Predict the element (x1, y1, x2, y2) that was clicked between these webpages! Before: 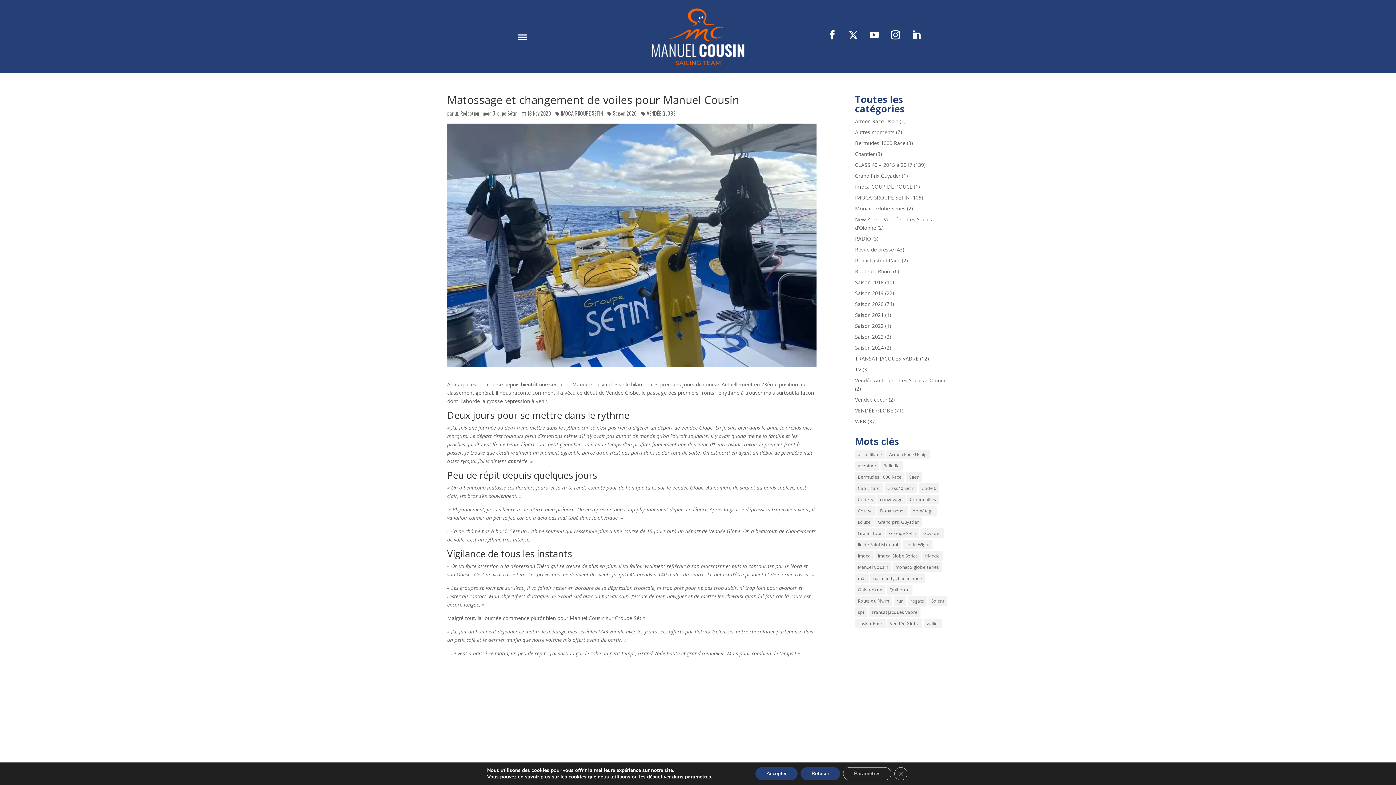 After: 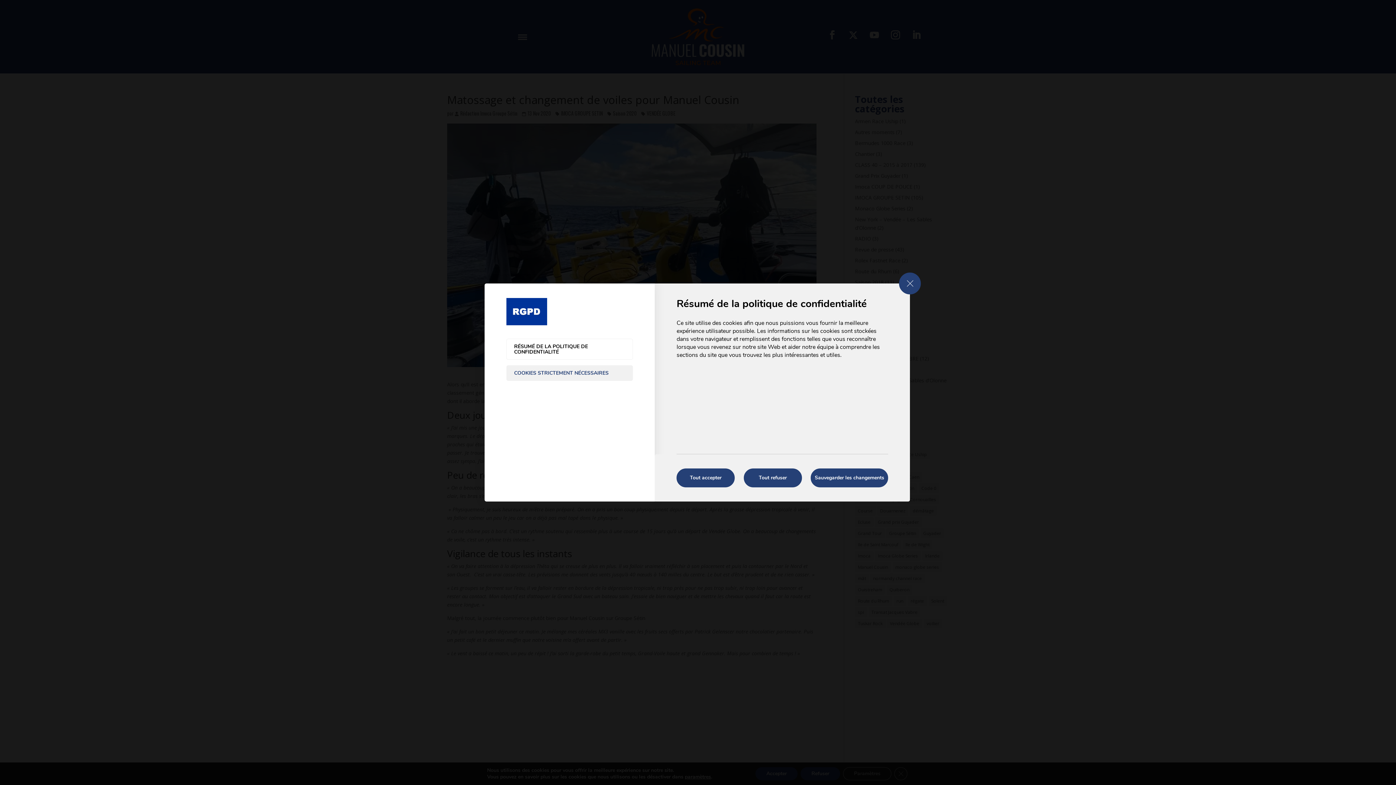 Action: bbox: (685, 774, 711, 780) label: paramètres